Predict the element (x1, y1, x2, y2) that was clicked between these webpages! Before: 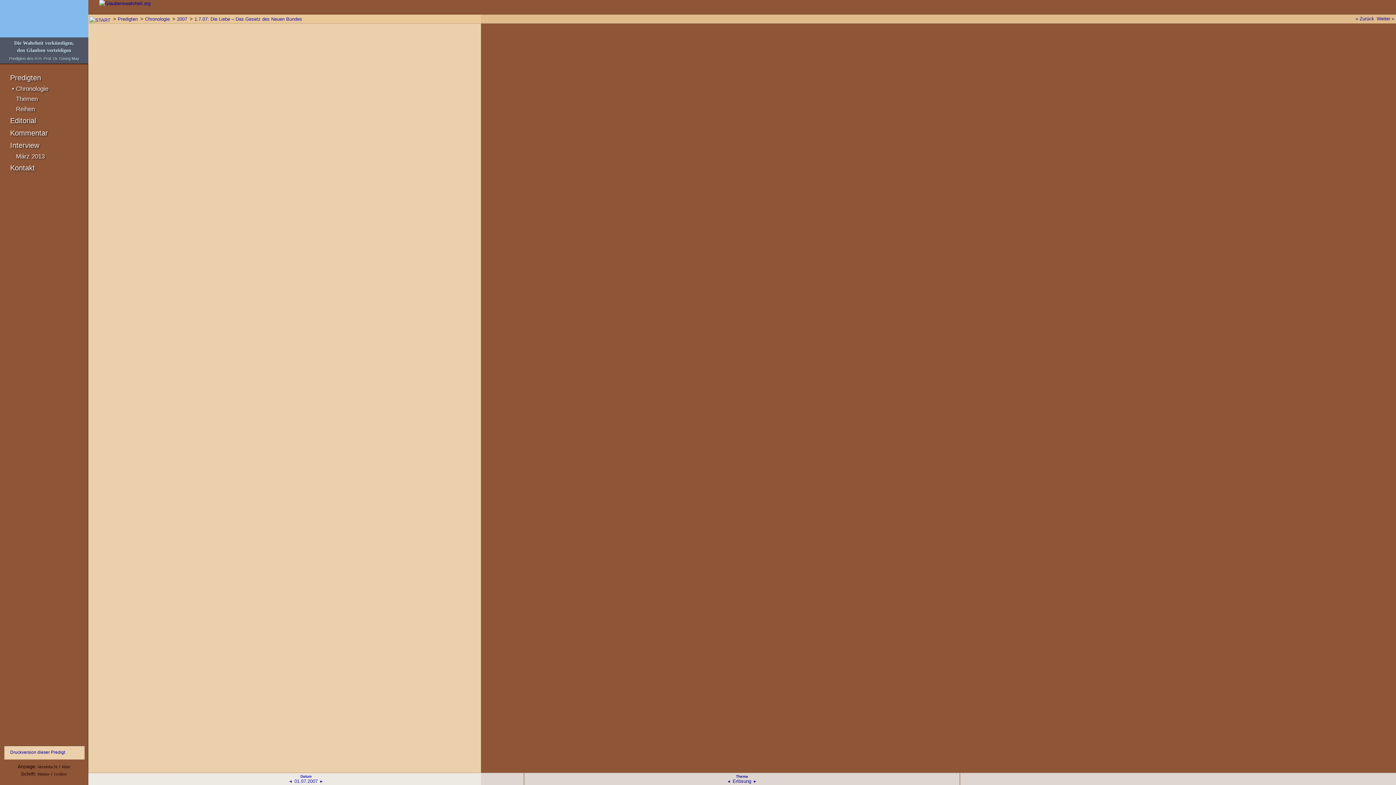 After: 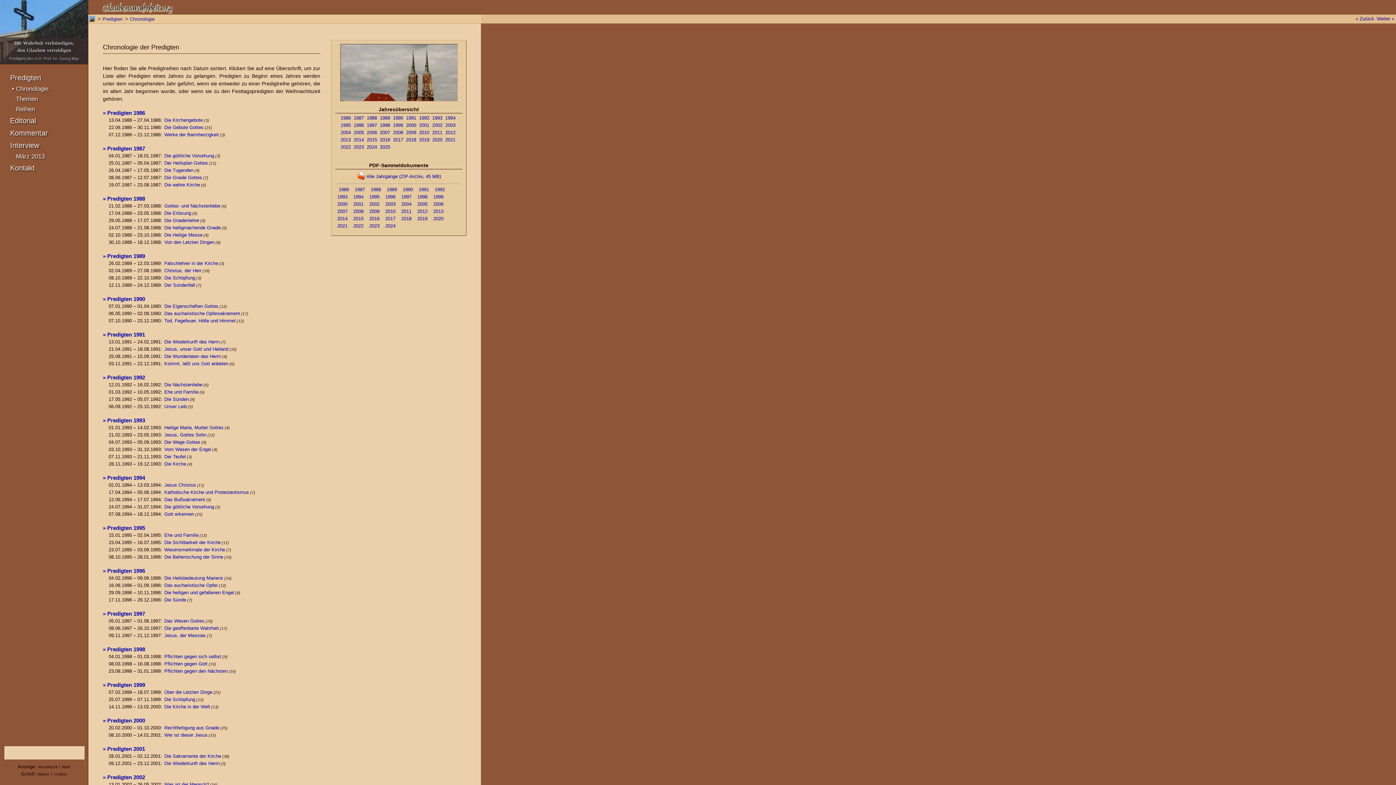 Action: label: Datum bbox: (300, 774, 311, 778)